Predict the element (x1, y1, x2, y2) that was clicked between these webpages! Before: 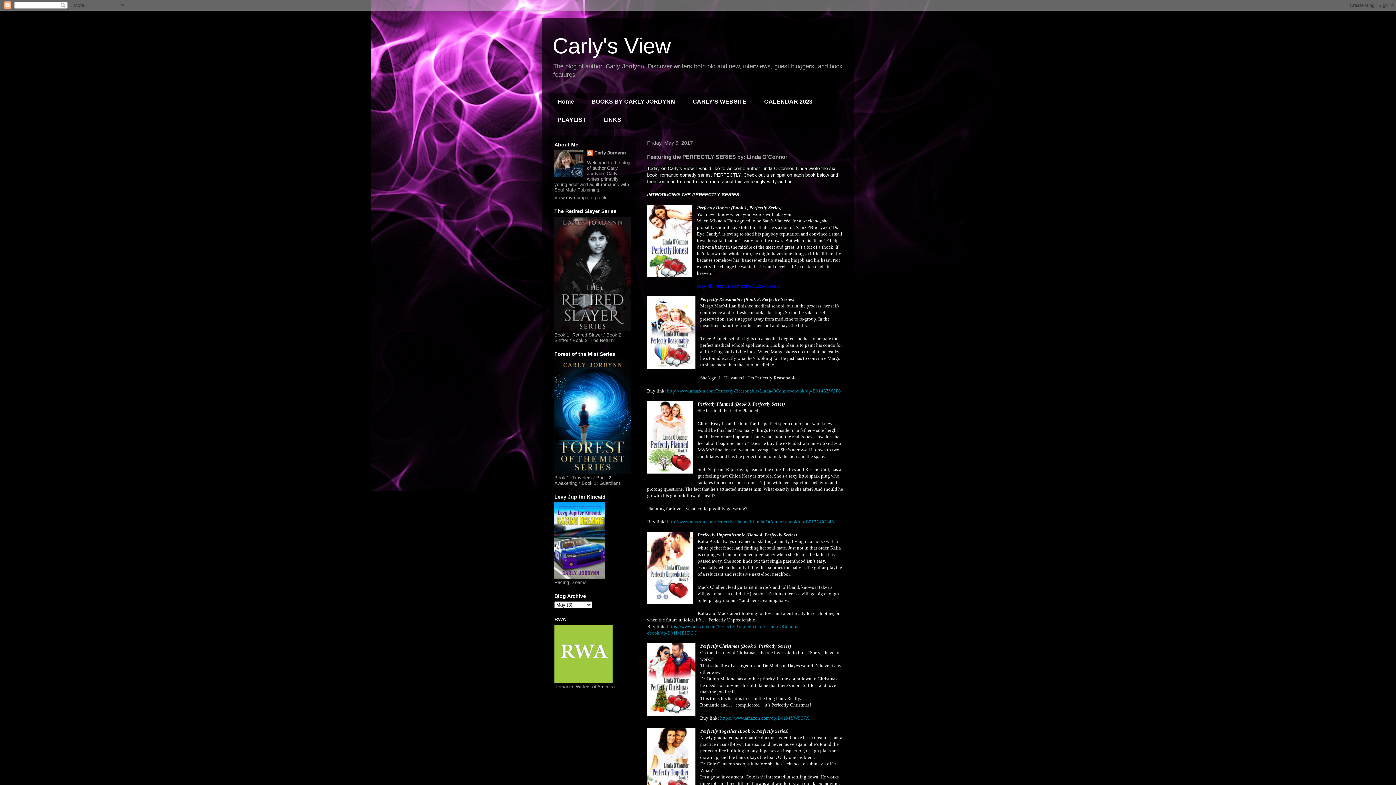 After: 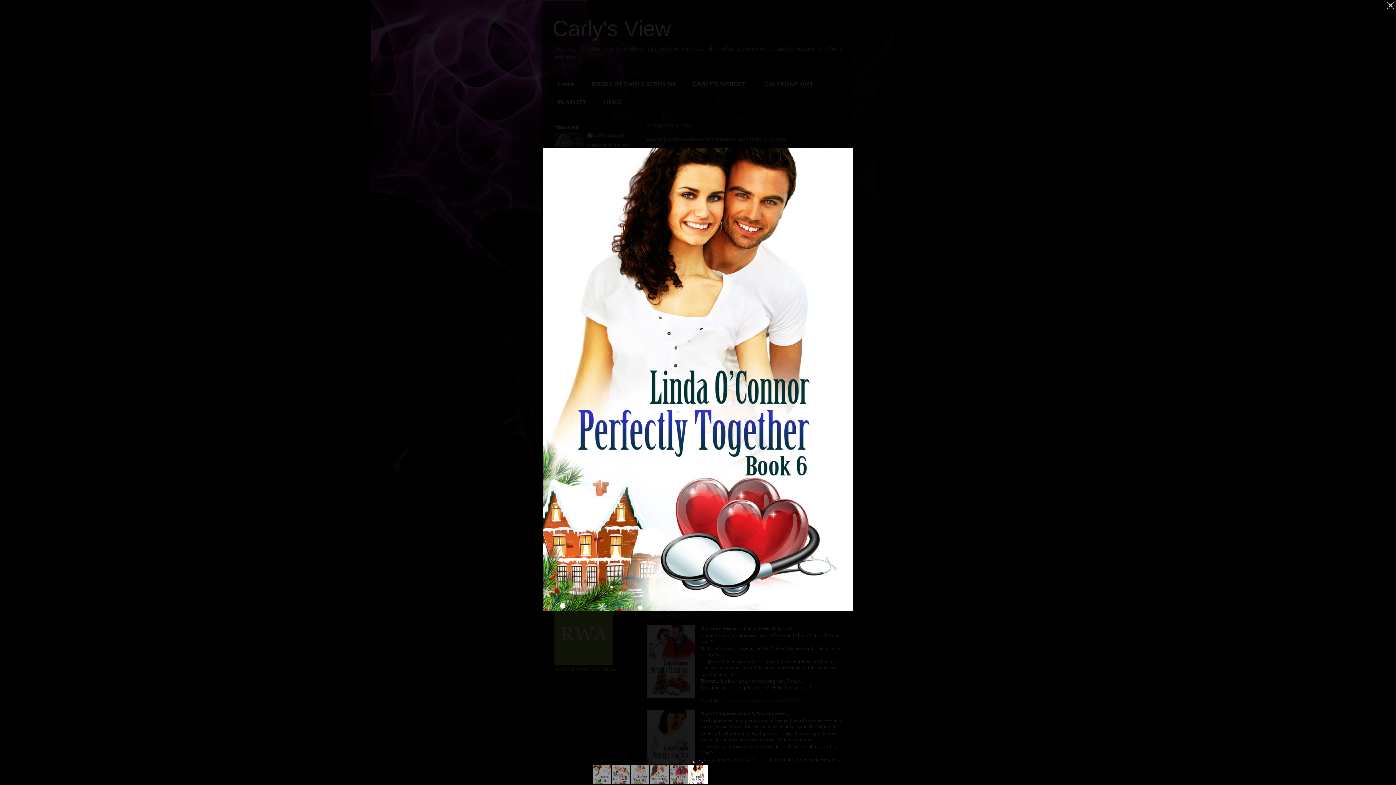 Action: bbox: (647, 728, 695, 802)